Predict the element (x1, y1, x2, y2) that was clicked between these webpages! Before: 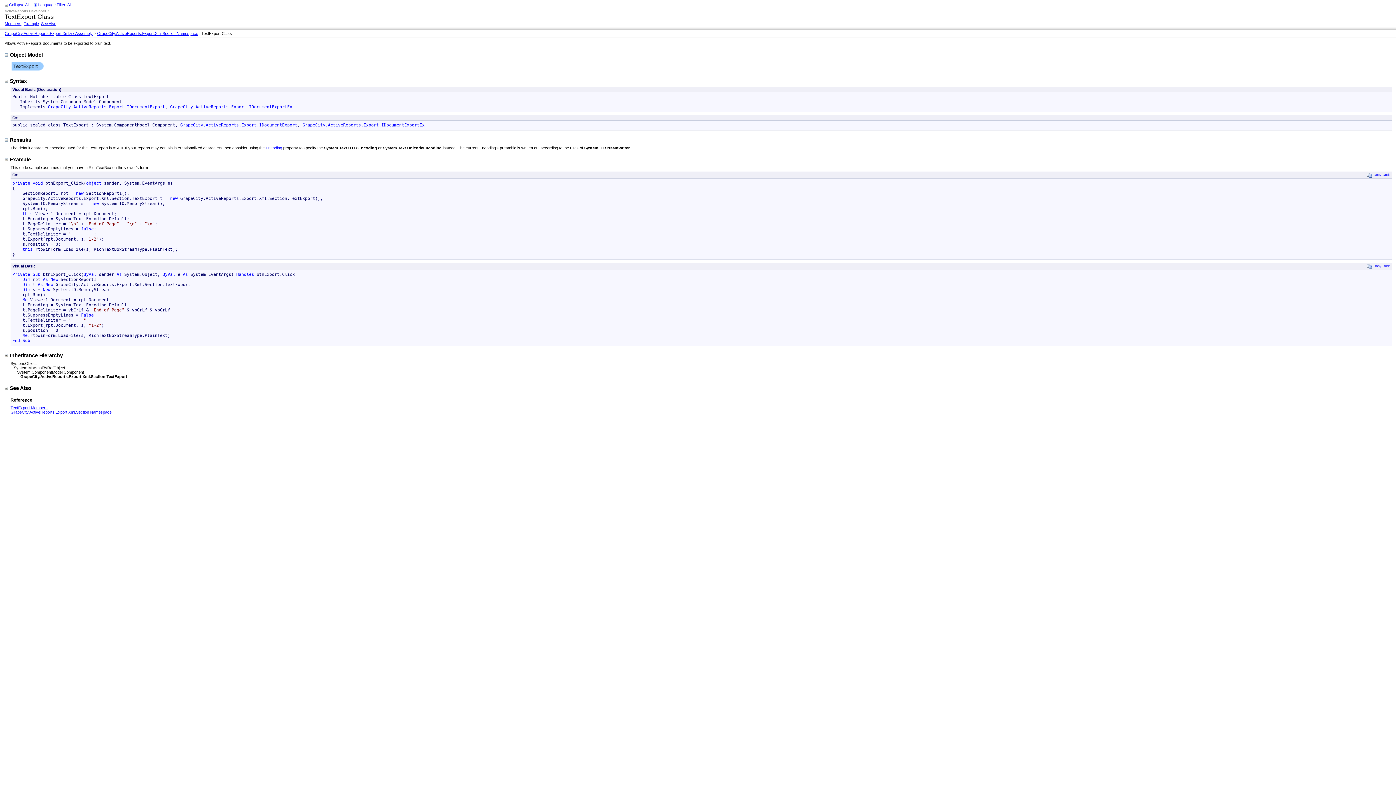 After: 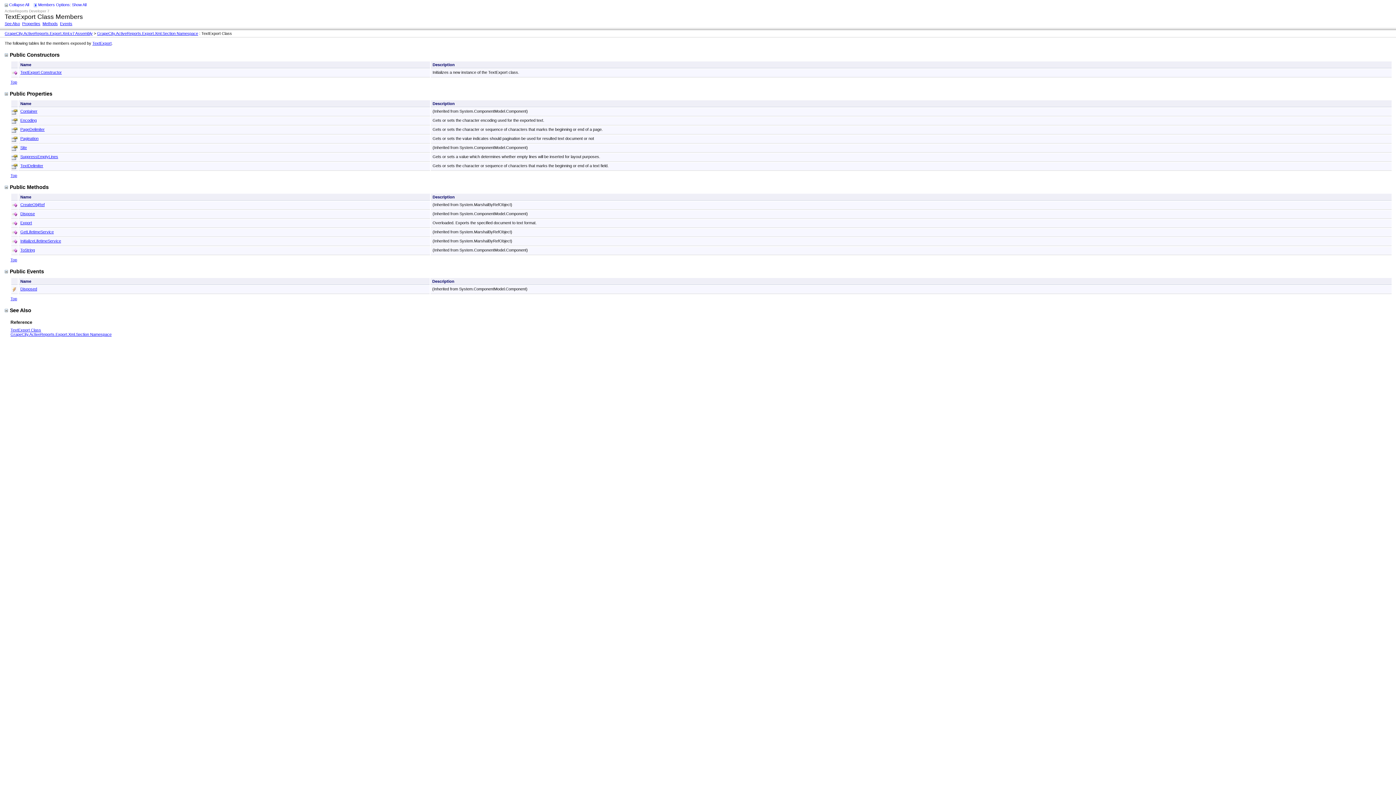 Action: label: Members bbox: (4, 21, 21, 25)